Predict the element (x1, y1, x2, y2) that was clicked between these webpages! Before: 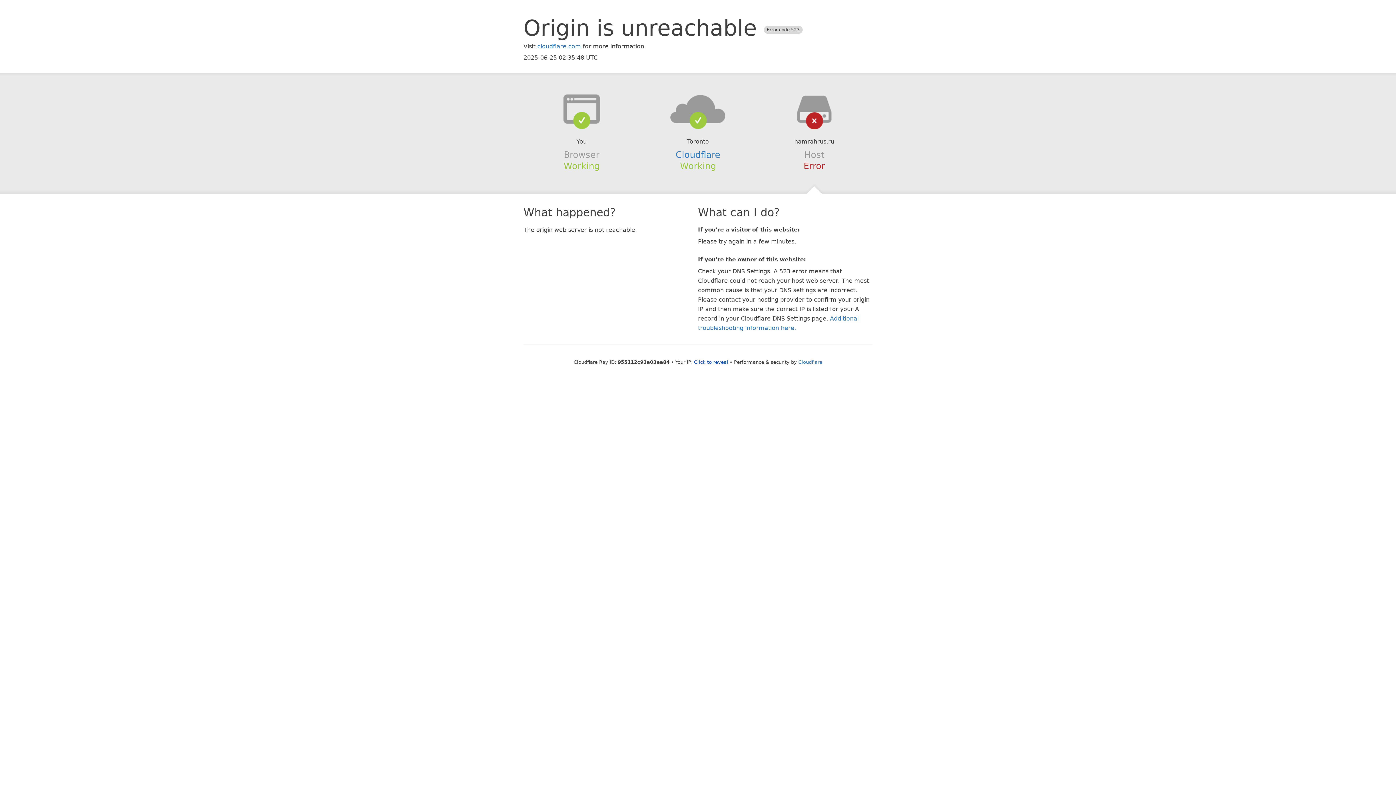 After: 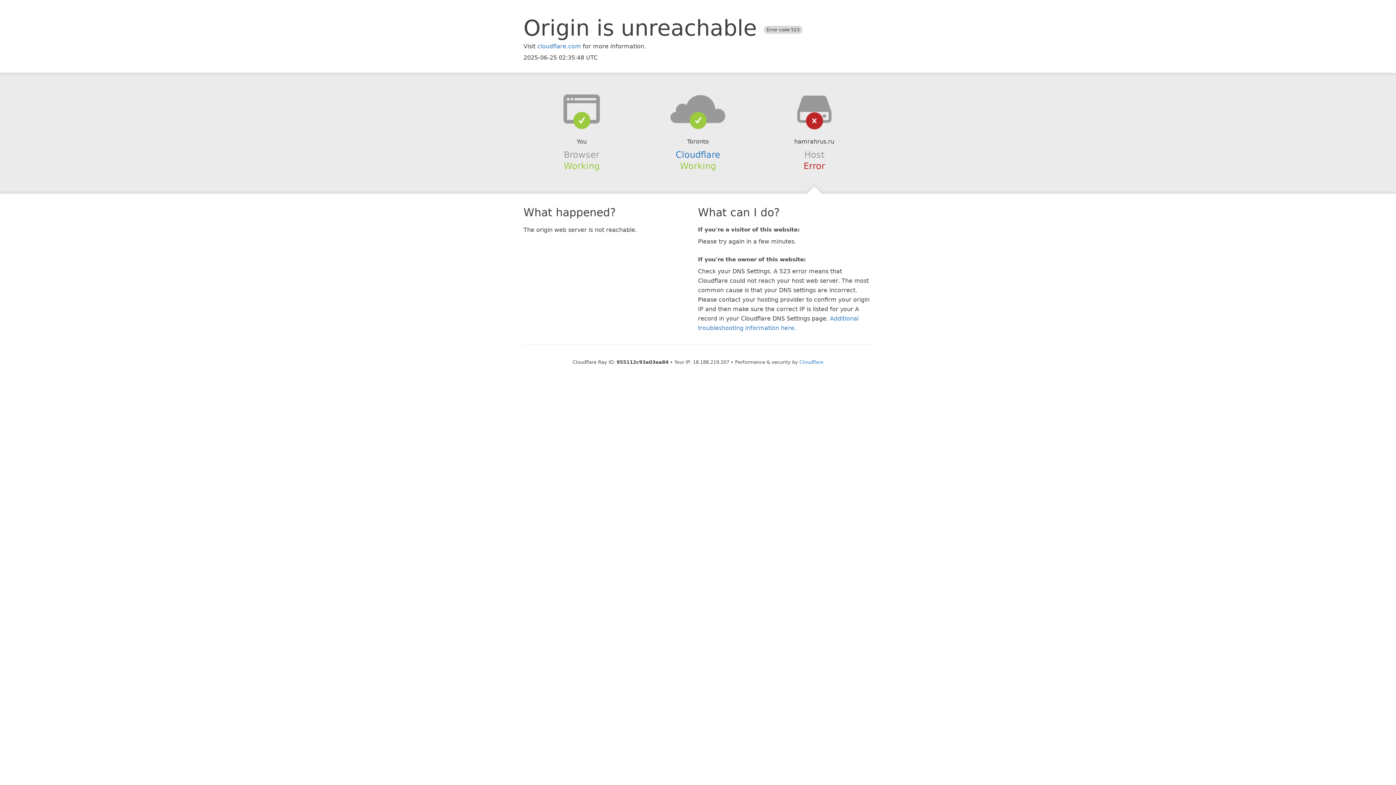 Action: bbox: (694, 359, 728, 364) label: Click to reveal